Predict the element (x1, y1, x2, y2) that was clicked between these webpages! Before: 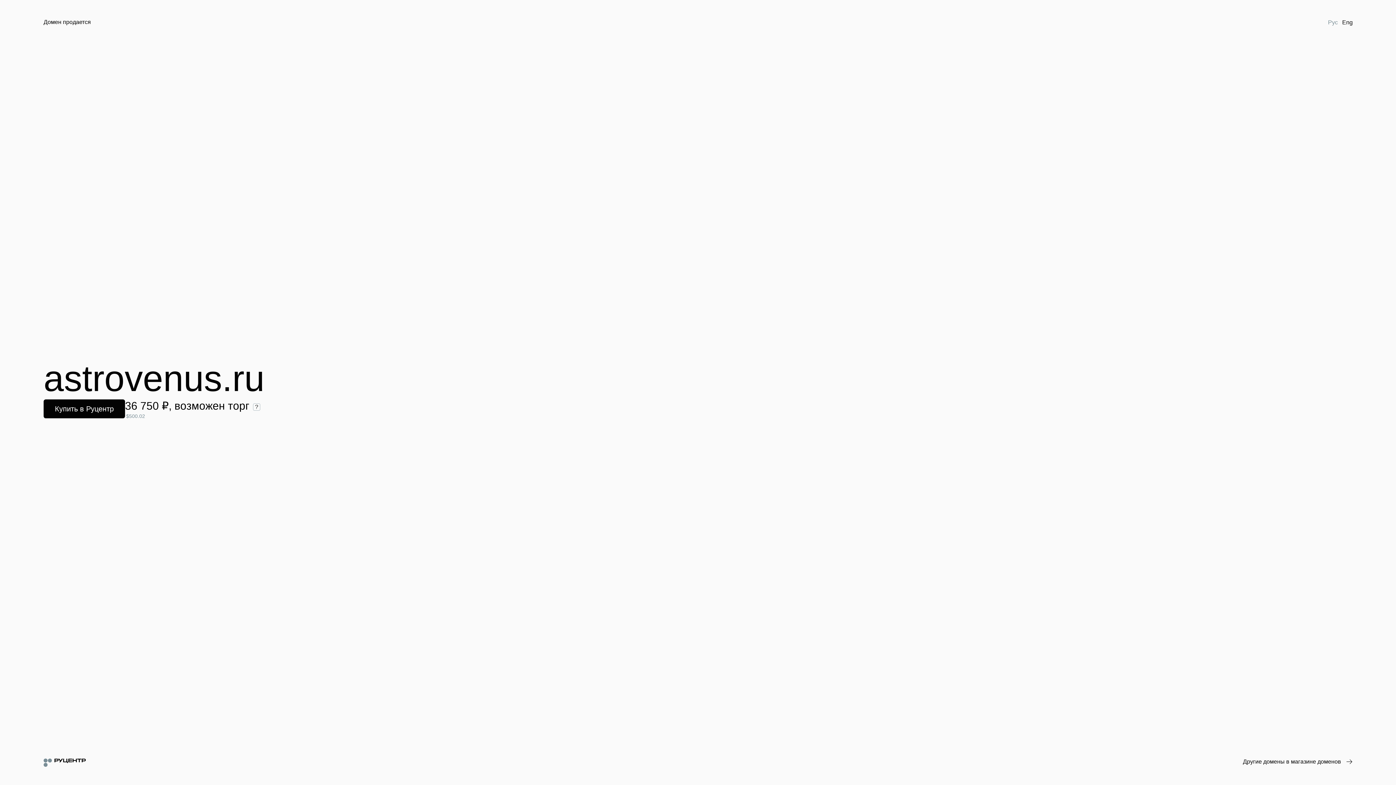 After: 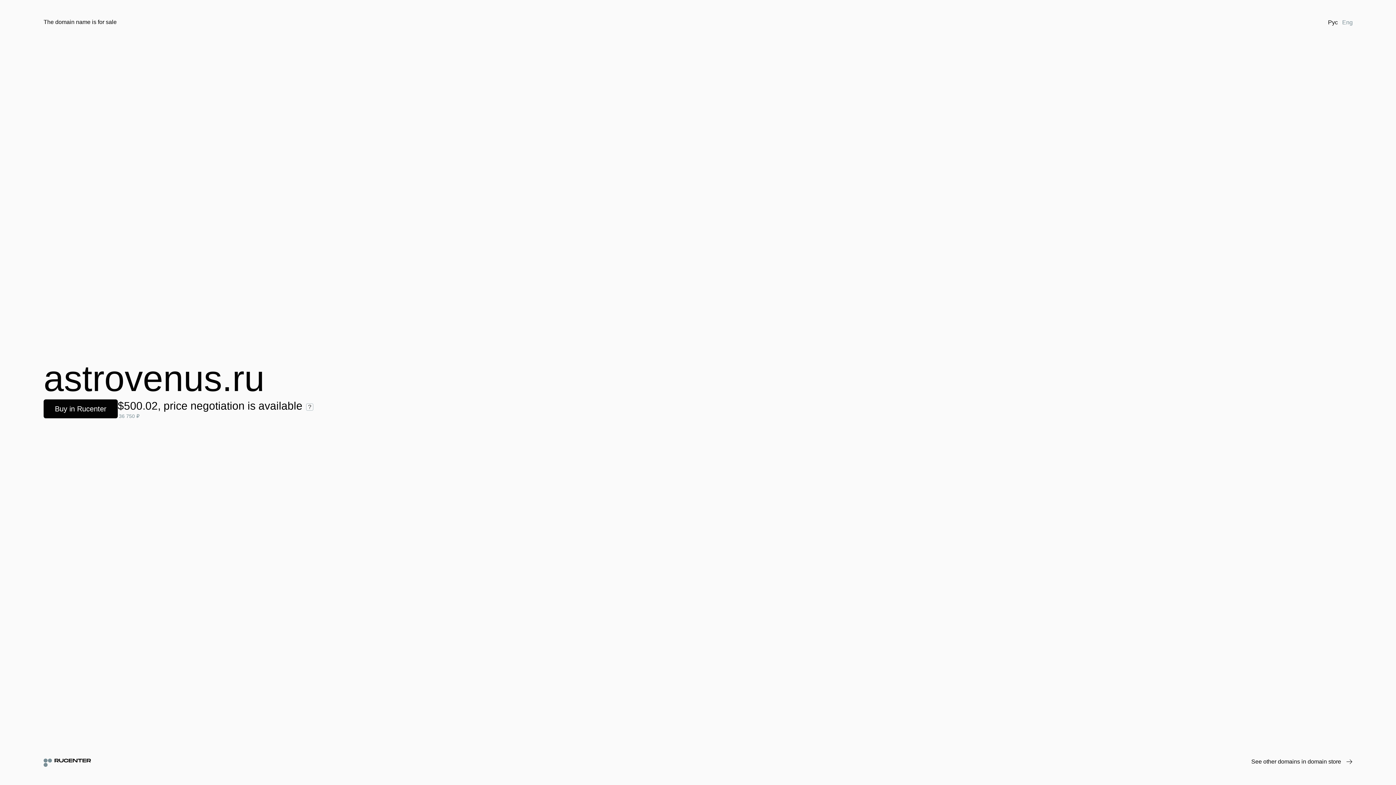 Action: label: Eng bbox: (1340, 18, 1355, 26)